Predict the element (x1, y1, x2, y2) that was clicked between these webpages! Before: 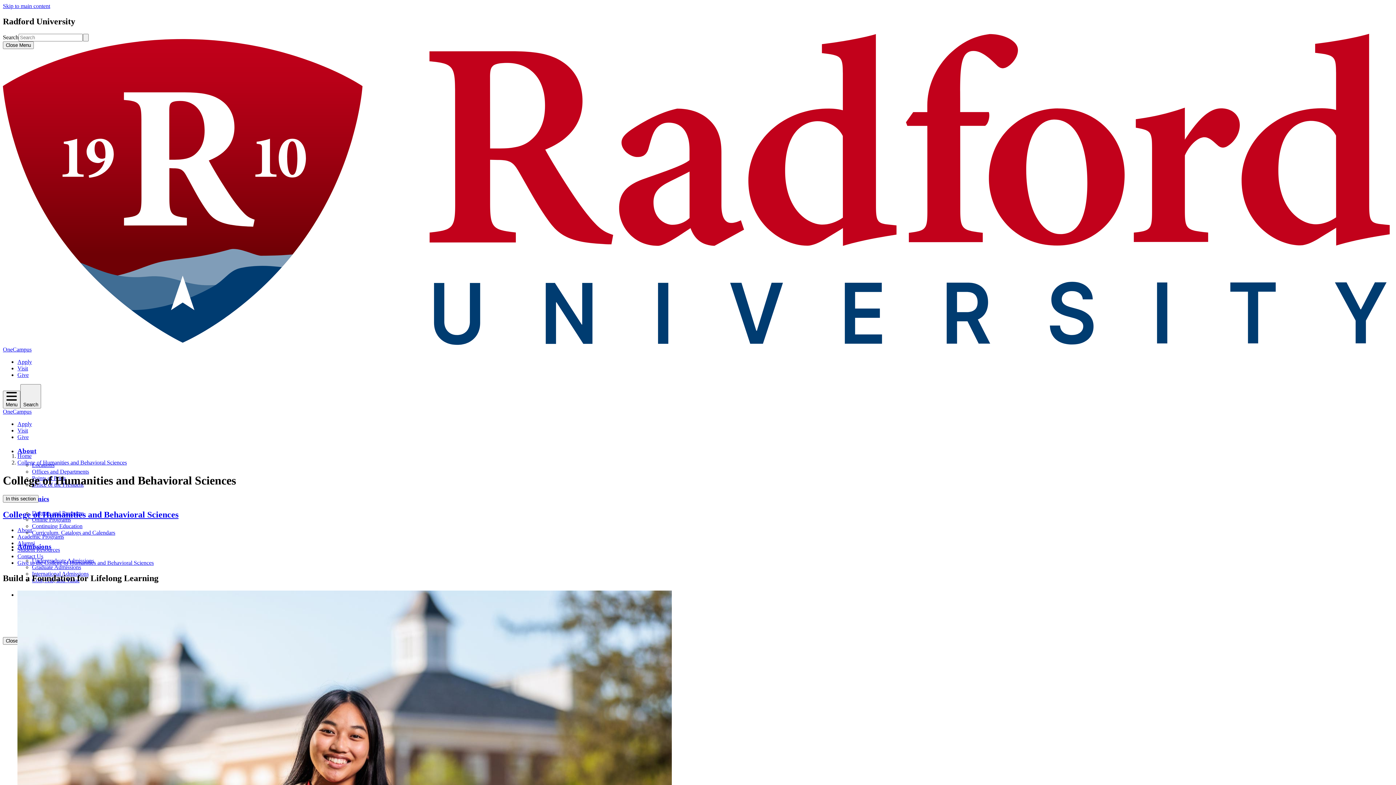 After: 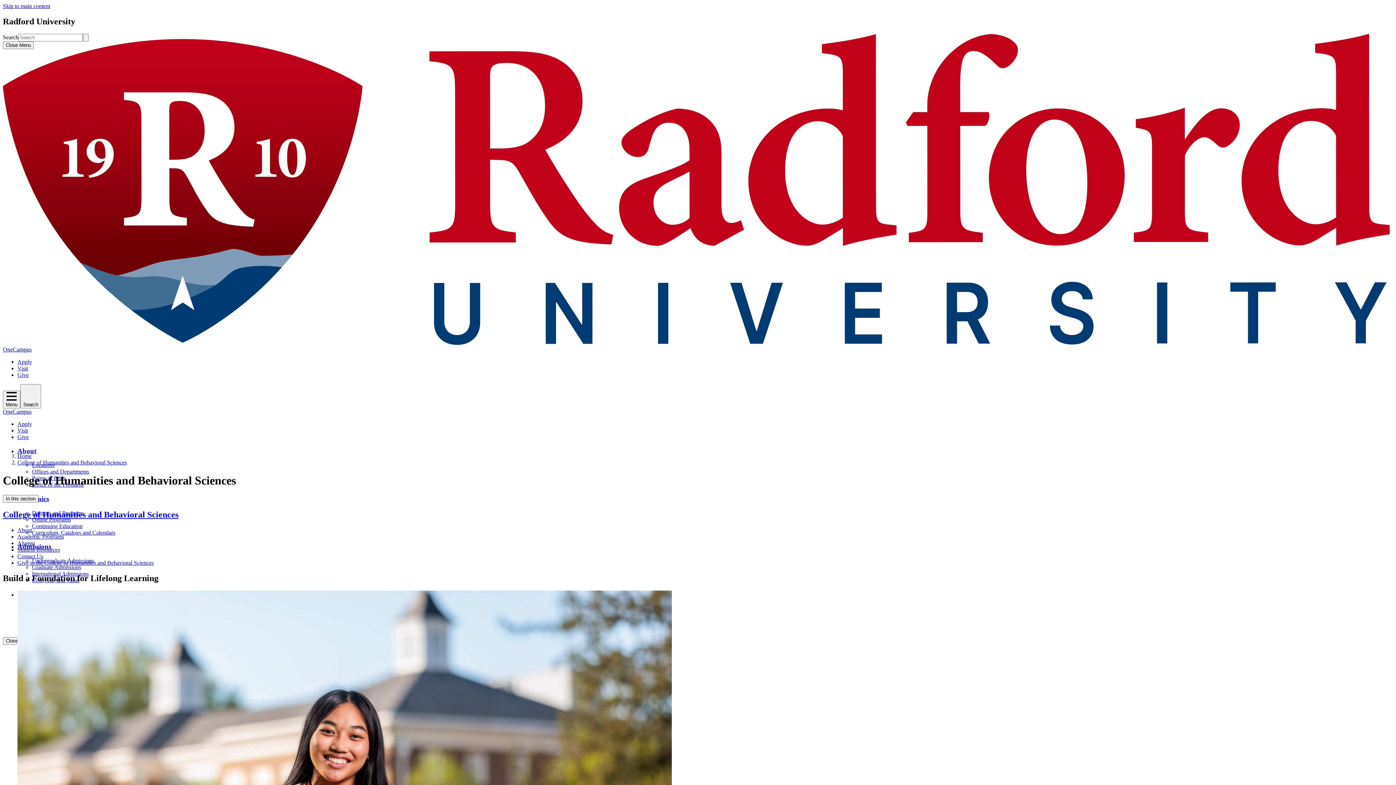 Action: bbox: (17, 434, 28, 440) label: Give